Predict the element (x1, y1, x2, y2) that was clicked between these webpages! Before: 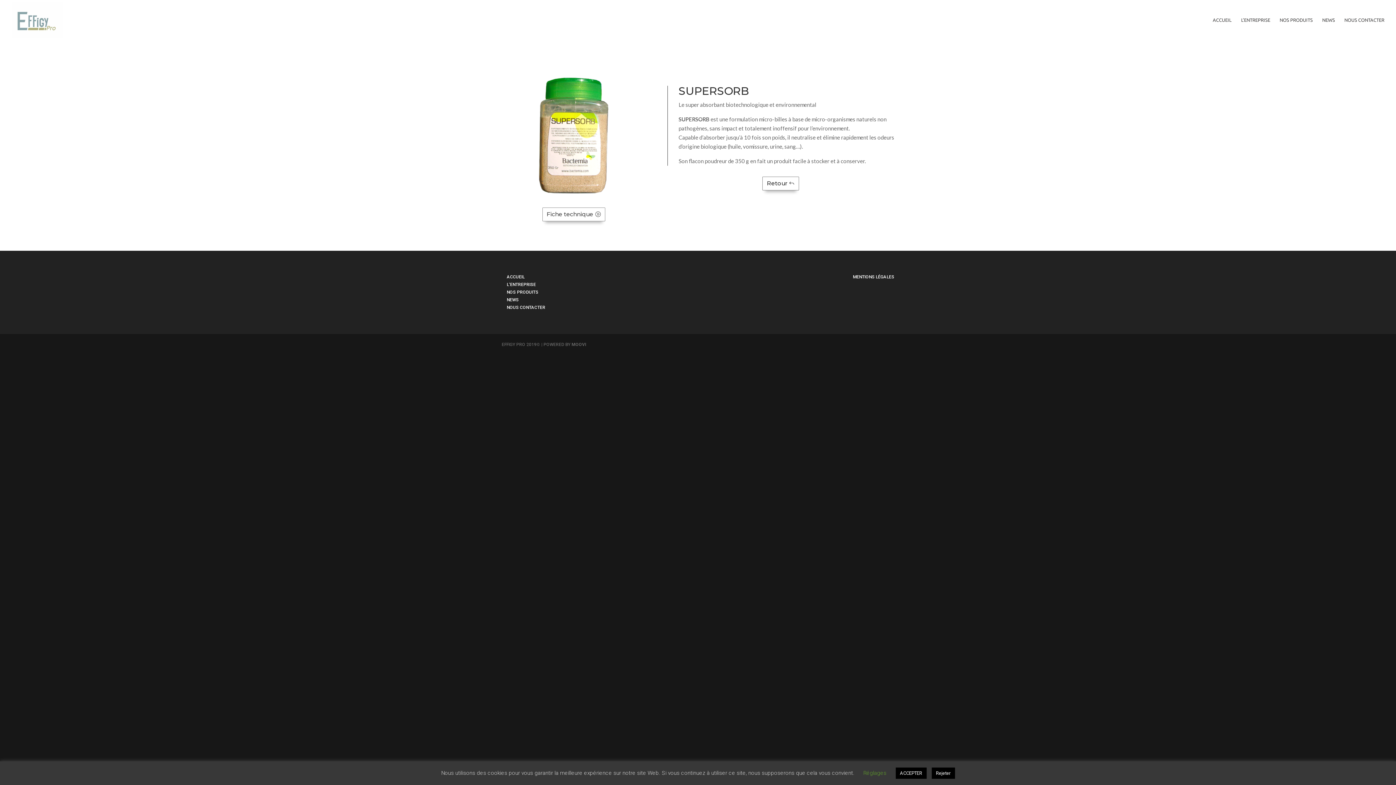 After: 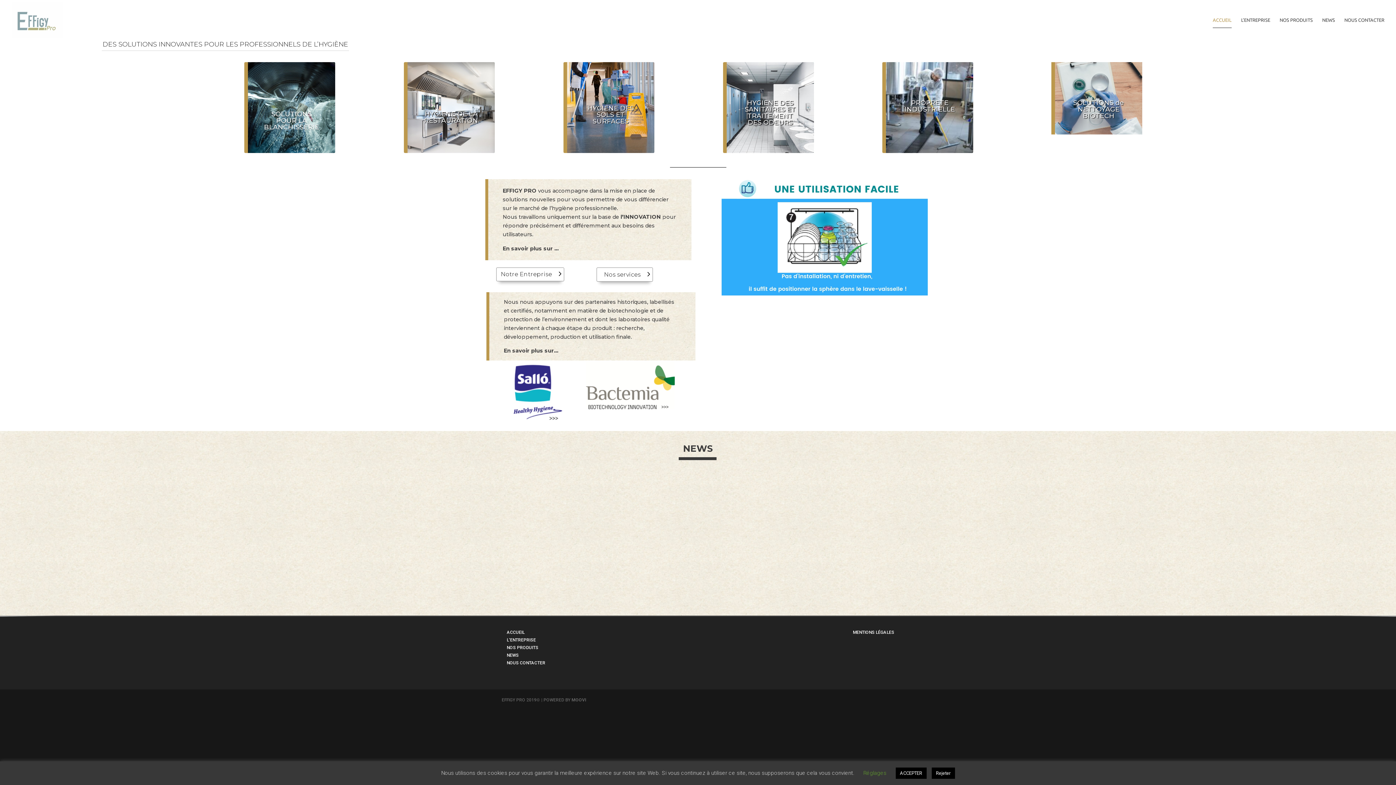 Action: bbox: (12, 16, 63, 22)